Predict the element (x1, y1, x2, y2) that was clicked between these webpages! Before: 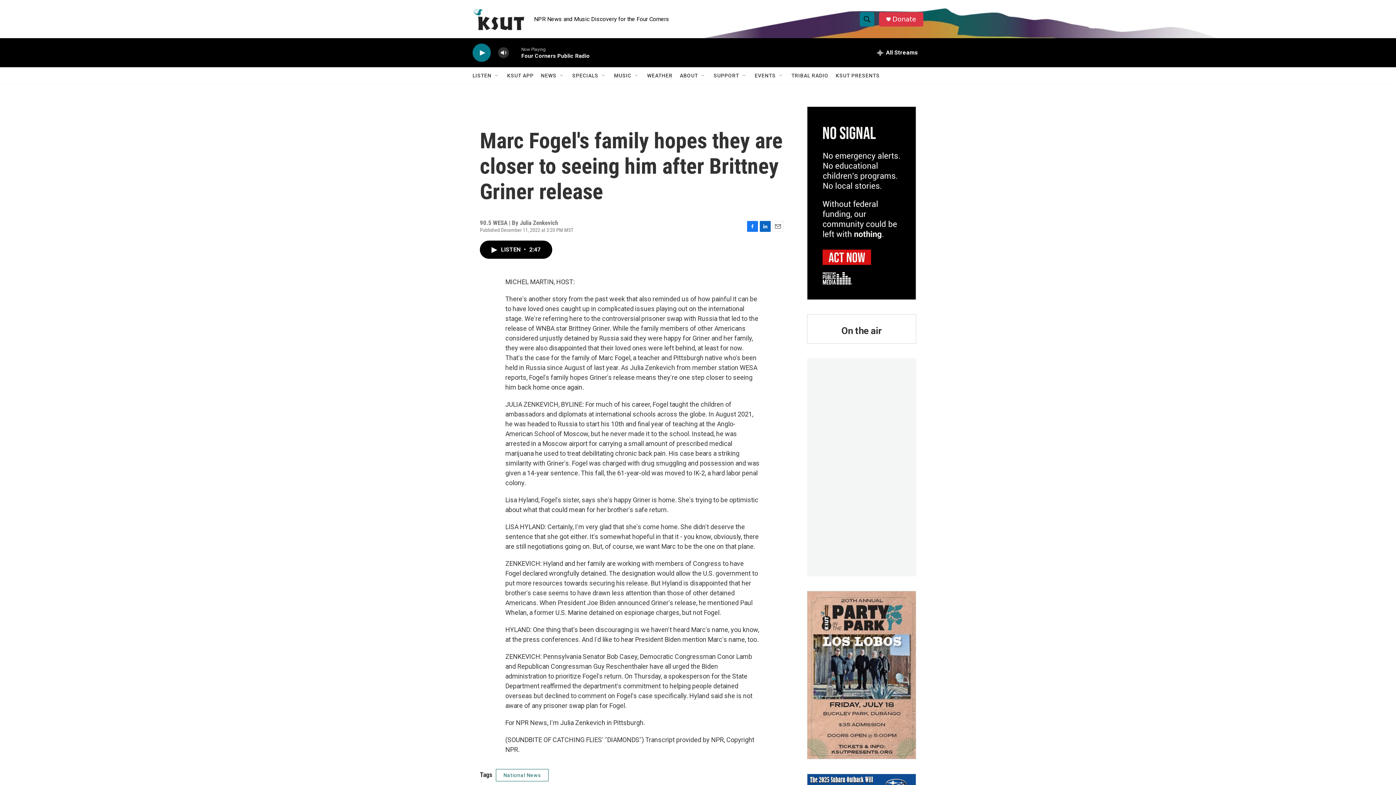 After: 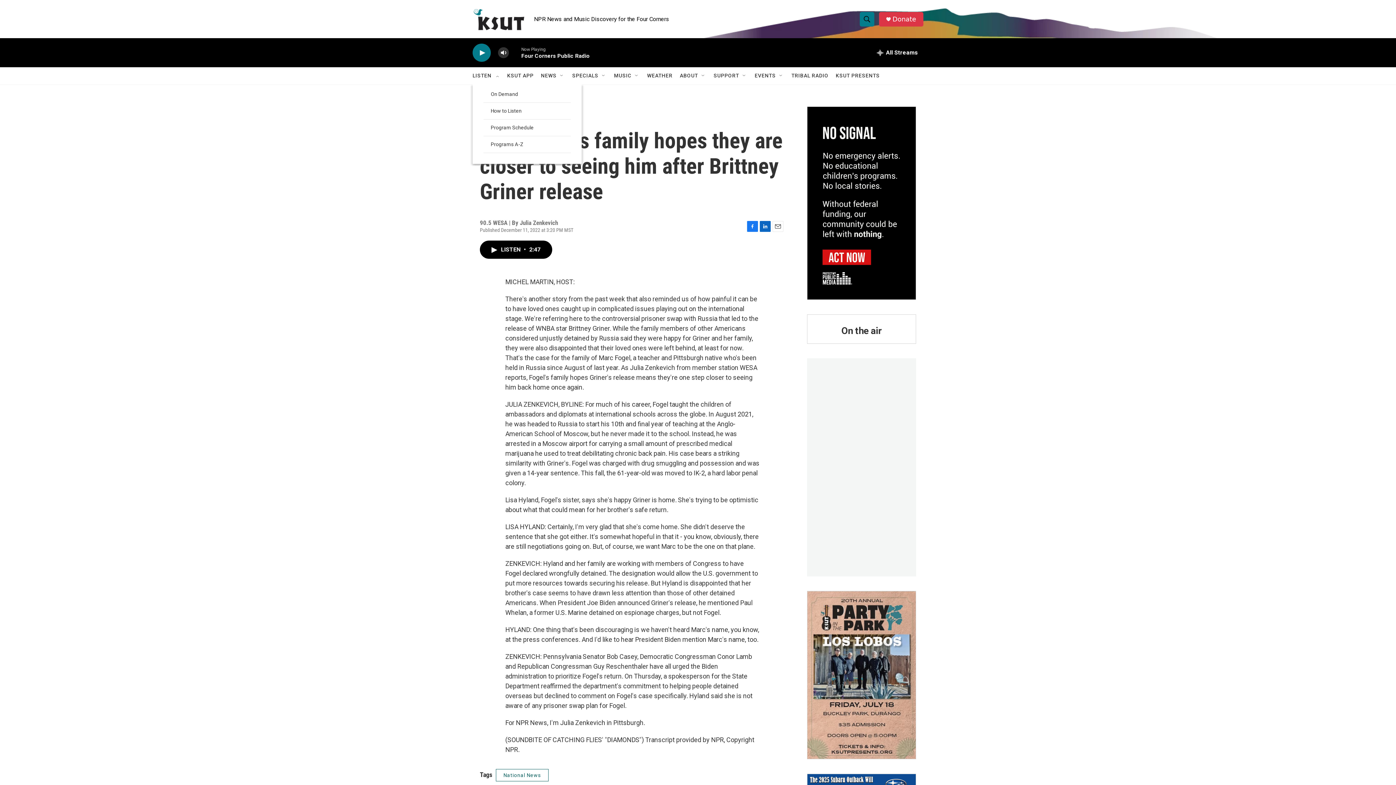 Action: bbox: (472, 67, 491, 84) label: LISTEN